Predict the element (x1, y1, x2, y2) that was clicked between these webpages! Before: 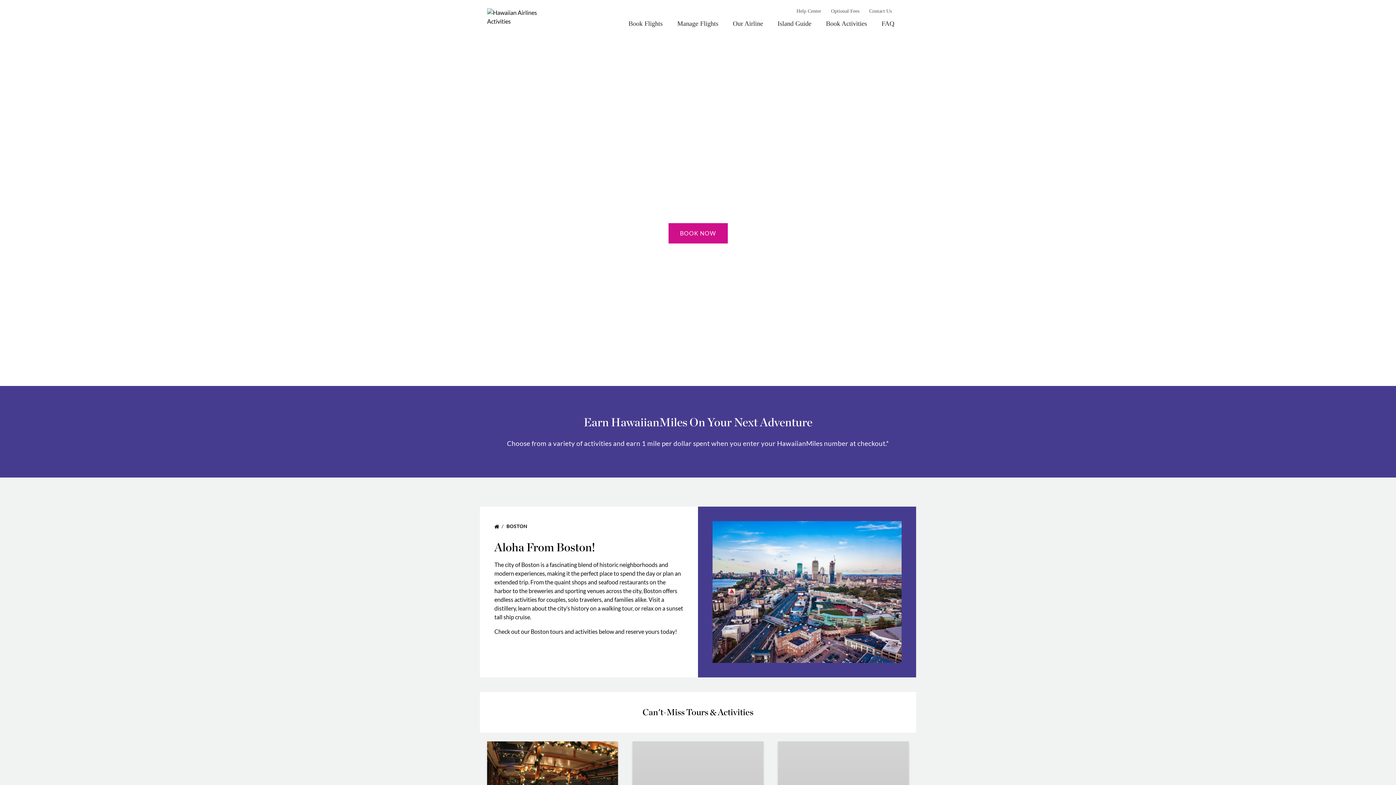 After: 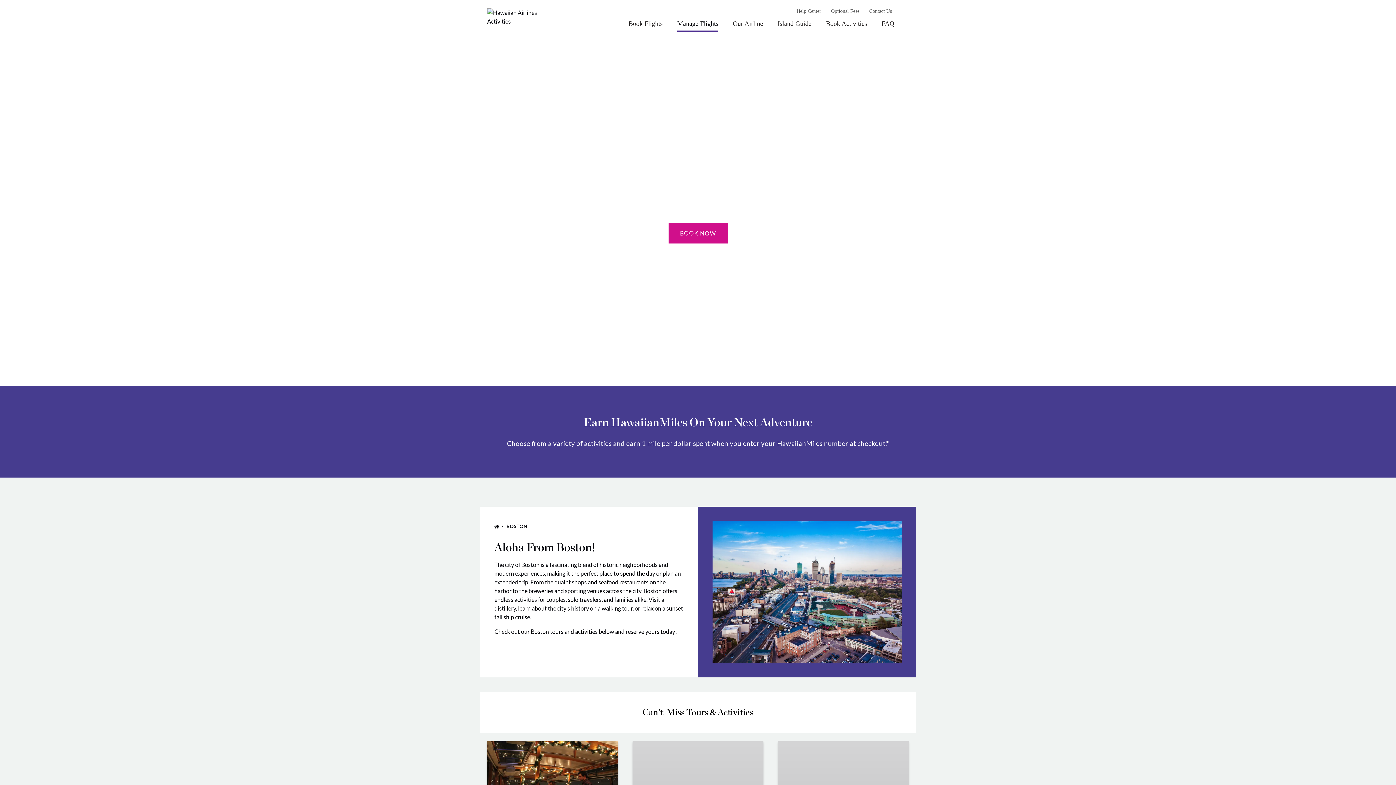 Action: label: Manage Flights bbox: (670, 14, 725, 31)